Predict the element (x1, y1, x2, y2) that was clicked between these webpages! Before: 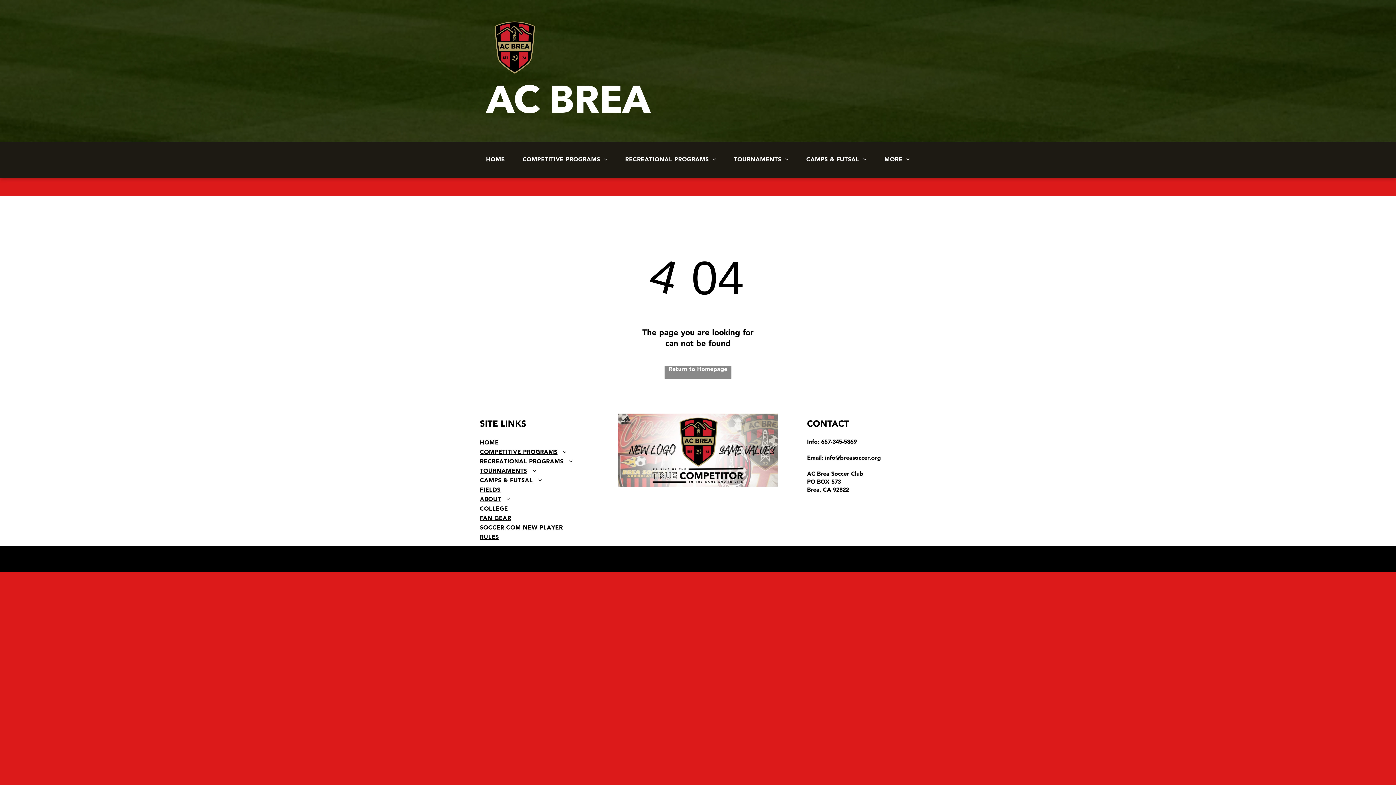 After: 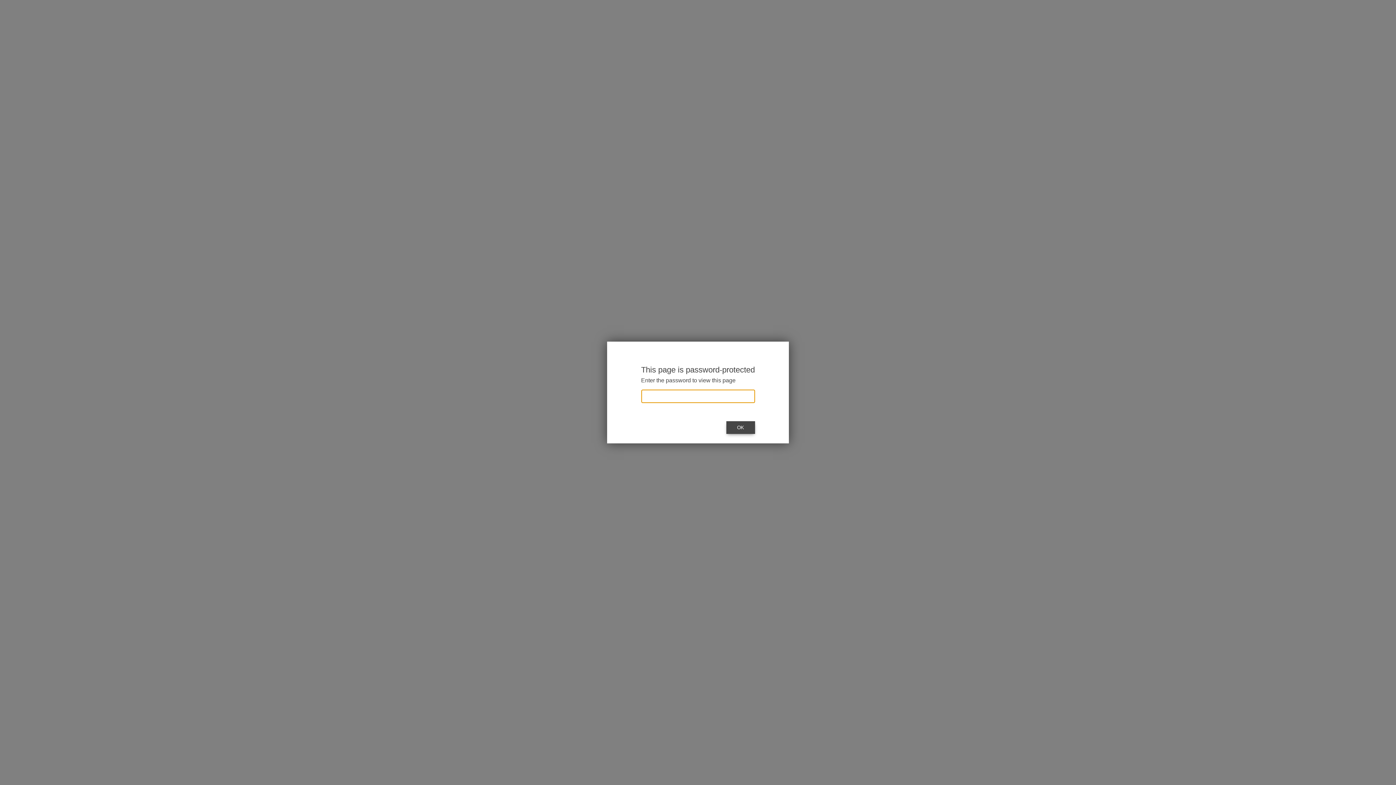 Action: label: SOCCER.COM NEW PLAYER bbox: (480, 523, 589, 533)